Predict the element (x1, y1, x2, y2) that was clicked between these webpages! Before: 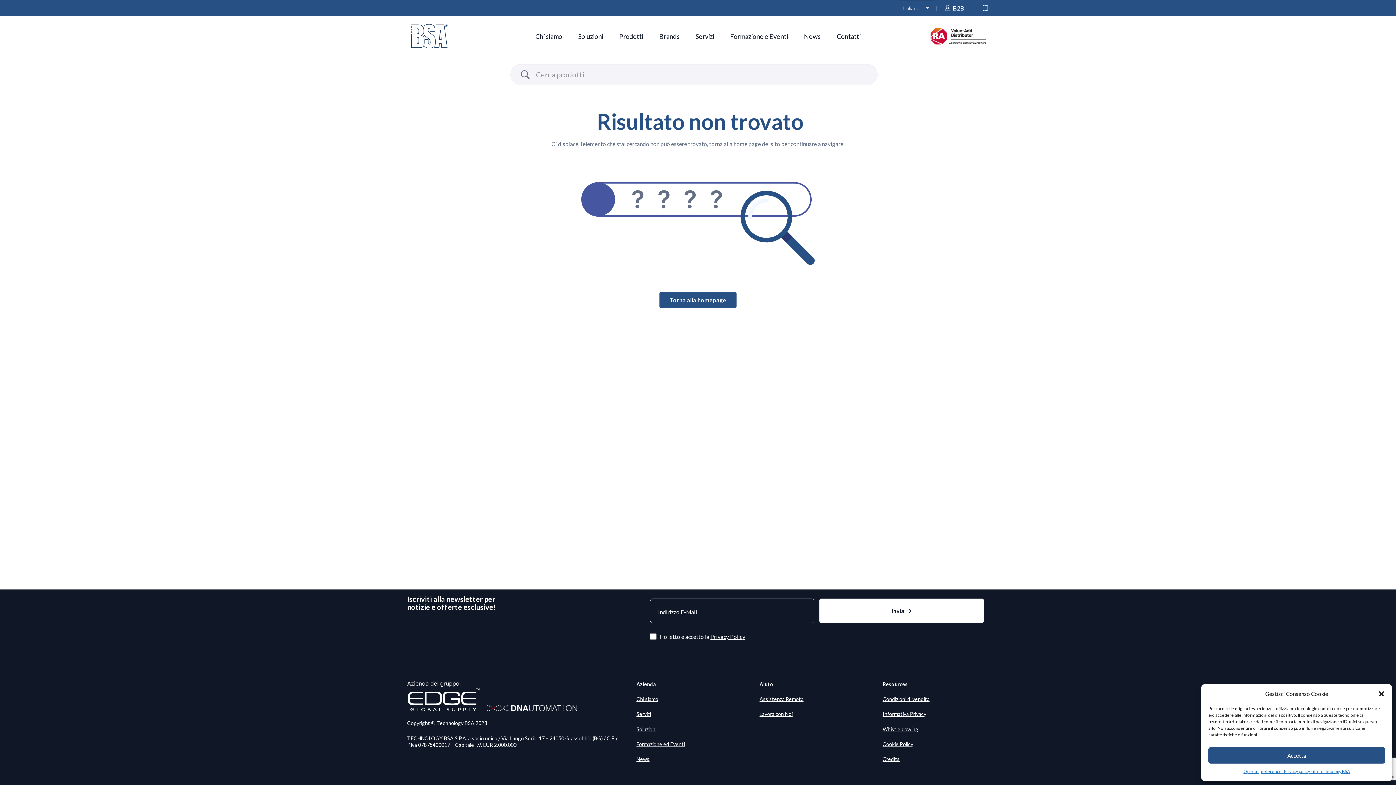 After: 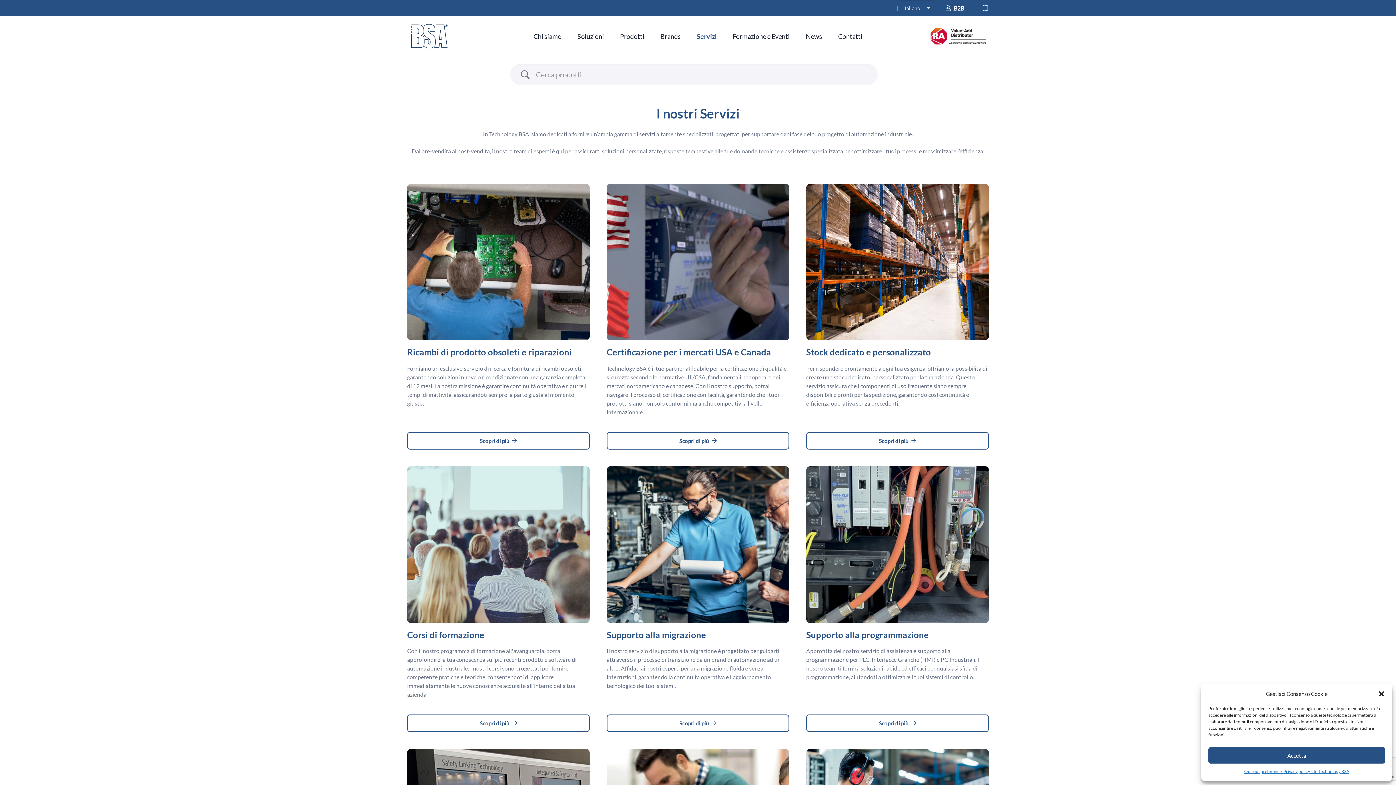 Action: label: Servizi bbox: (687, 16, 722, 56)